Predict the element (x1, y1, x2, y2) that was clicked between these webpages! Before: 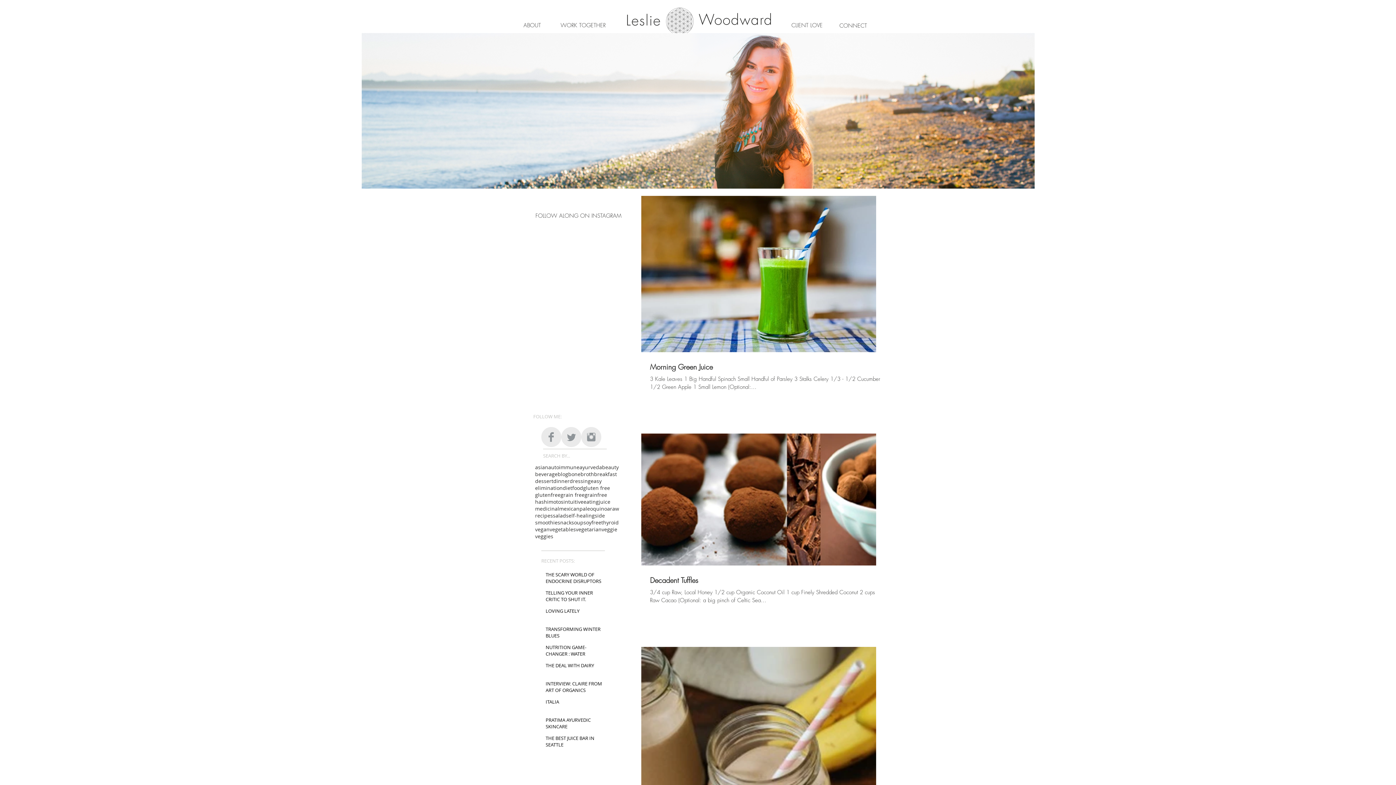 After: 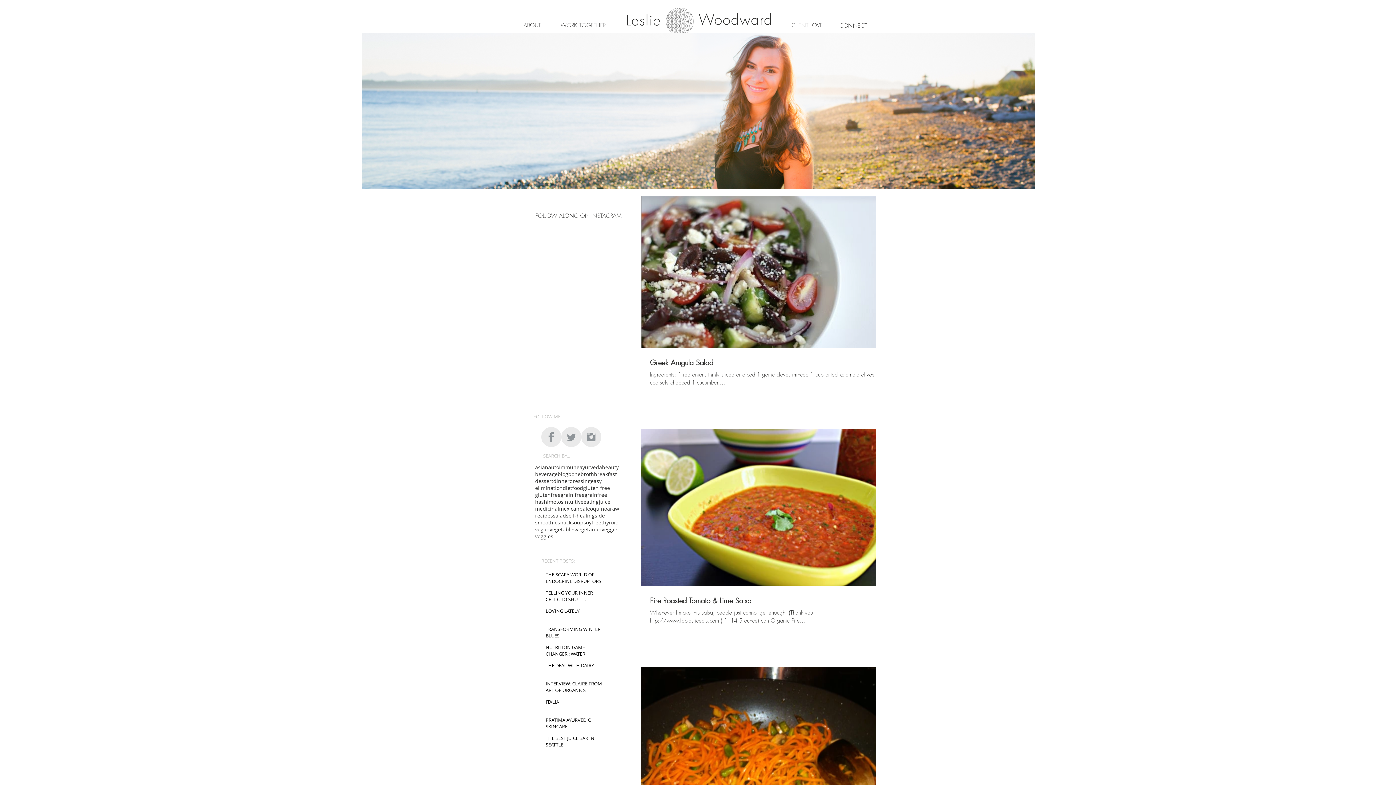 Action: bbox: (601, 526, 617, 533) label: veggie